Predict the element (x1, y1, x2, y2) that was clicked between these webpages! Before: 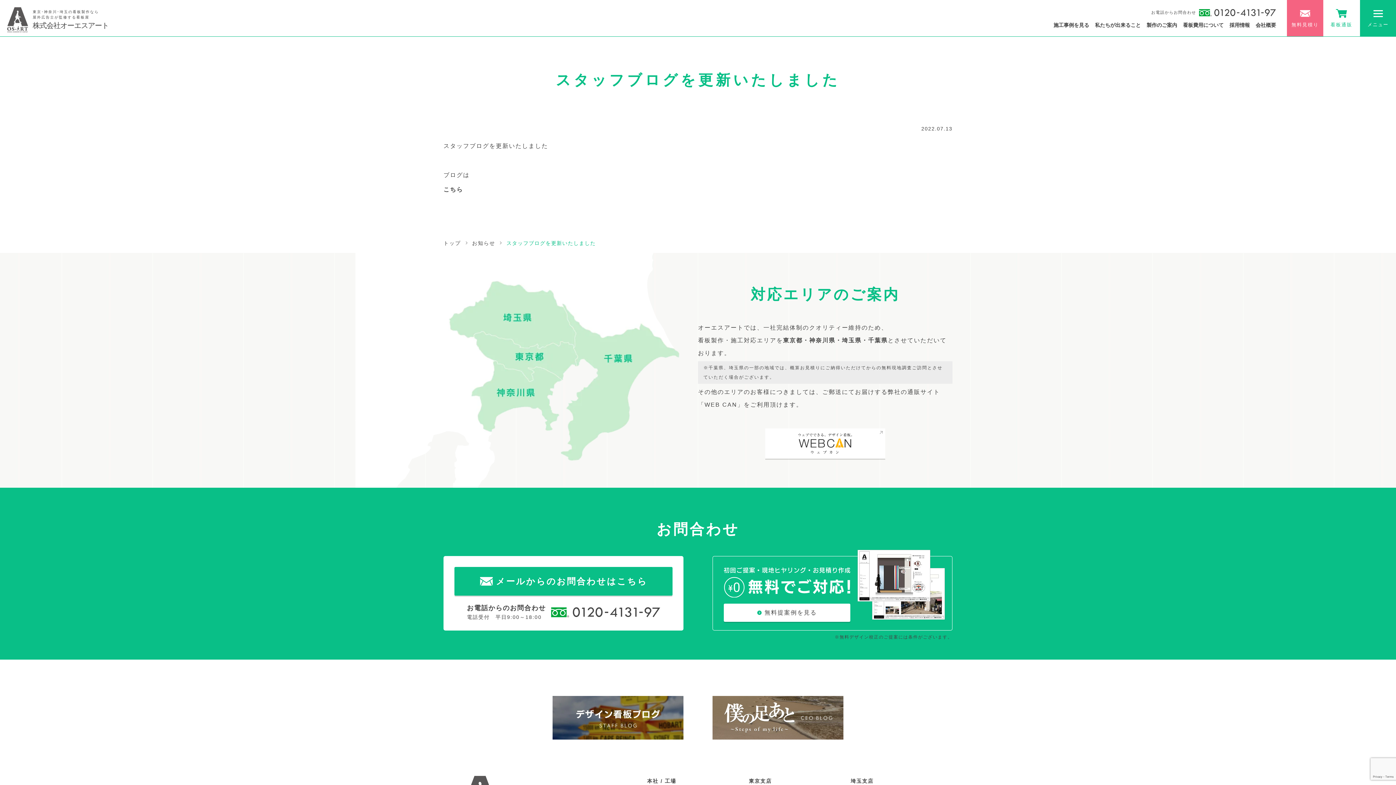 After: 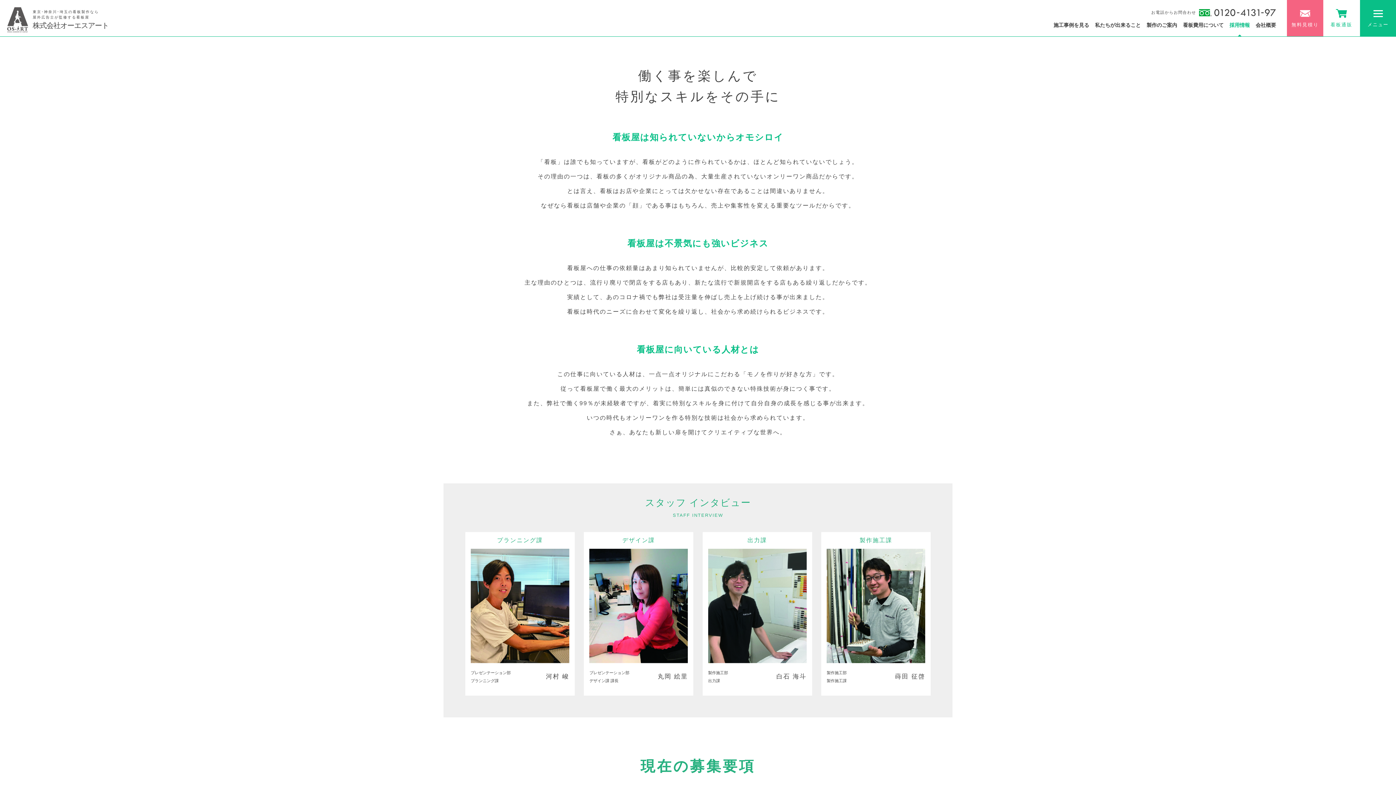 Action: label: 採用情報 bbox: (1229, 20, 1250, 36)